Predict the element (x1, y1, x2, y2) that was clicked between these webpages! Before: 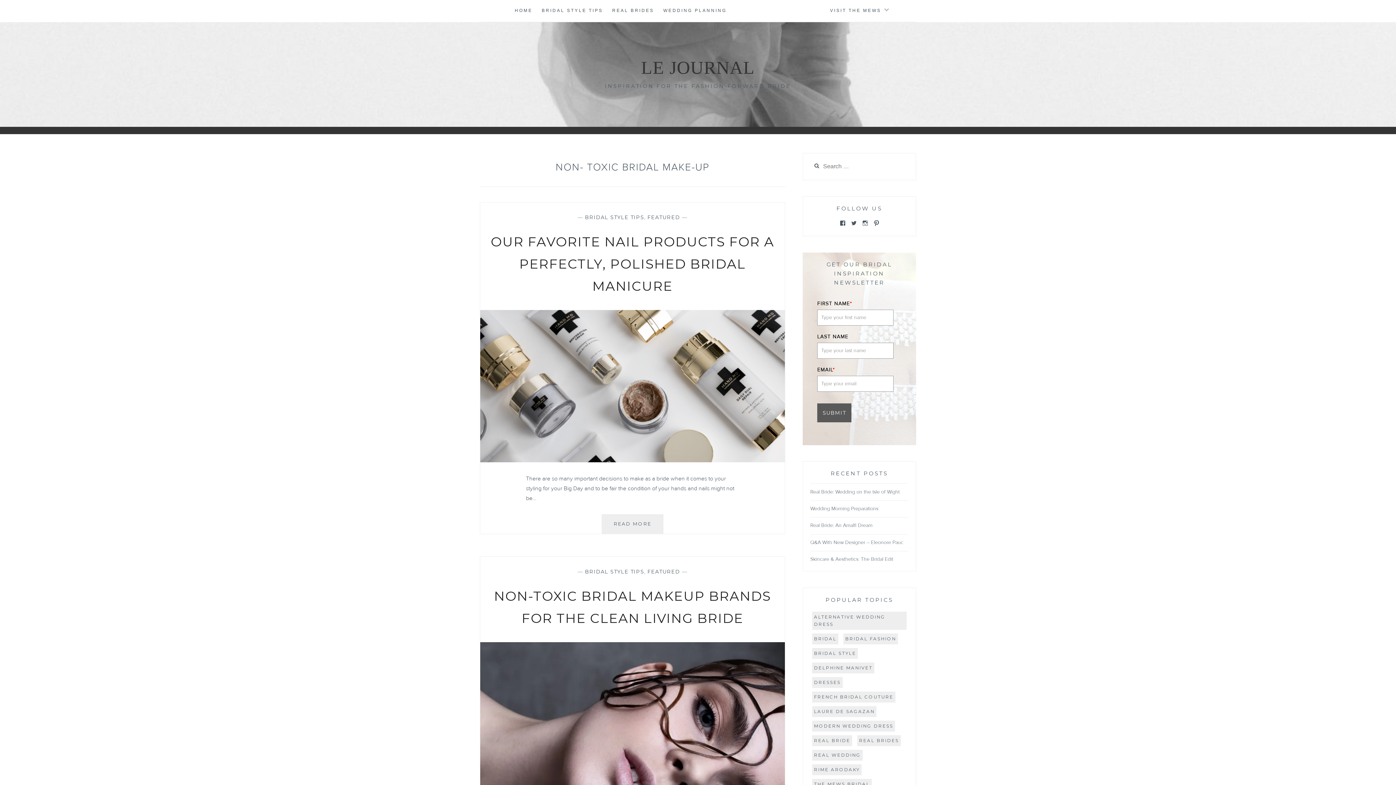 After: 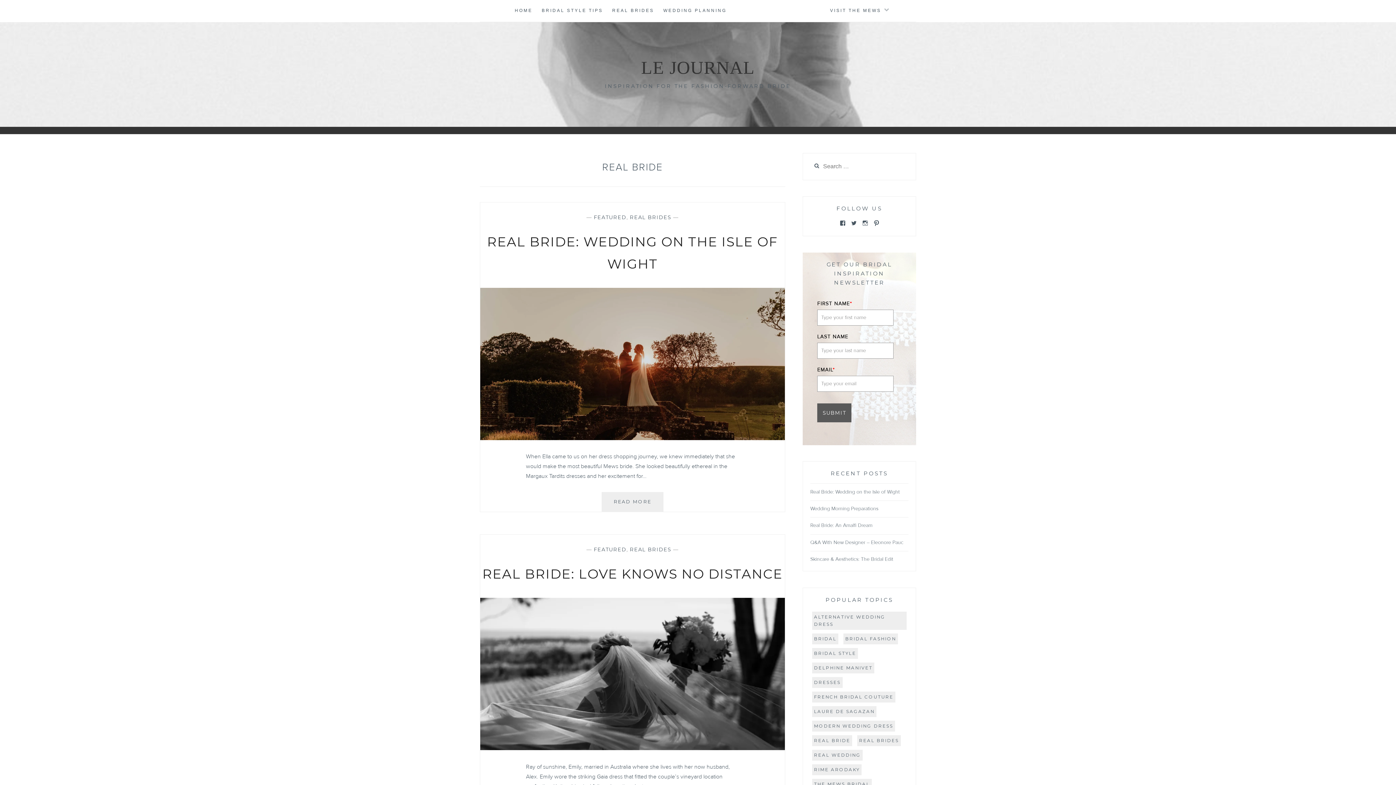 Action: bbox: (812, 735, 852, 746) label: REAL BRIDE